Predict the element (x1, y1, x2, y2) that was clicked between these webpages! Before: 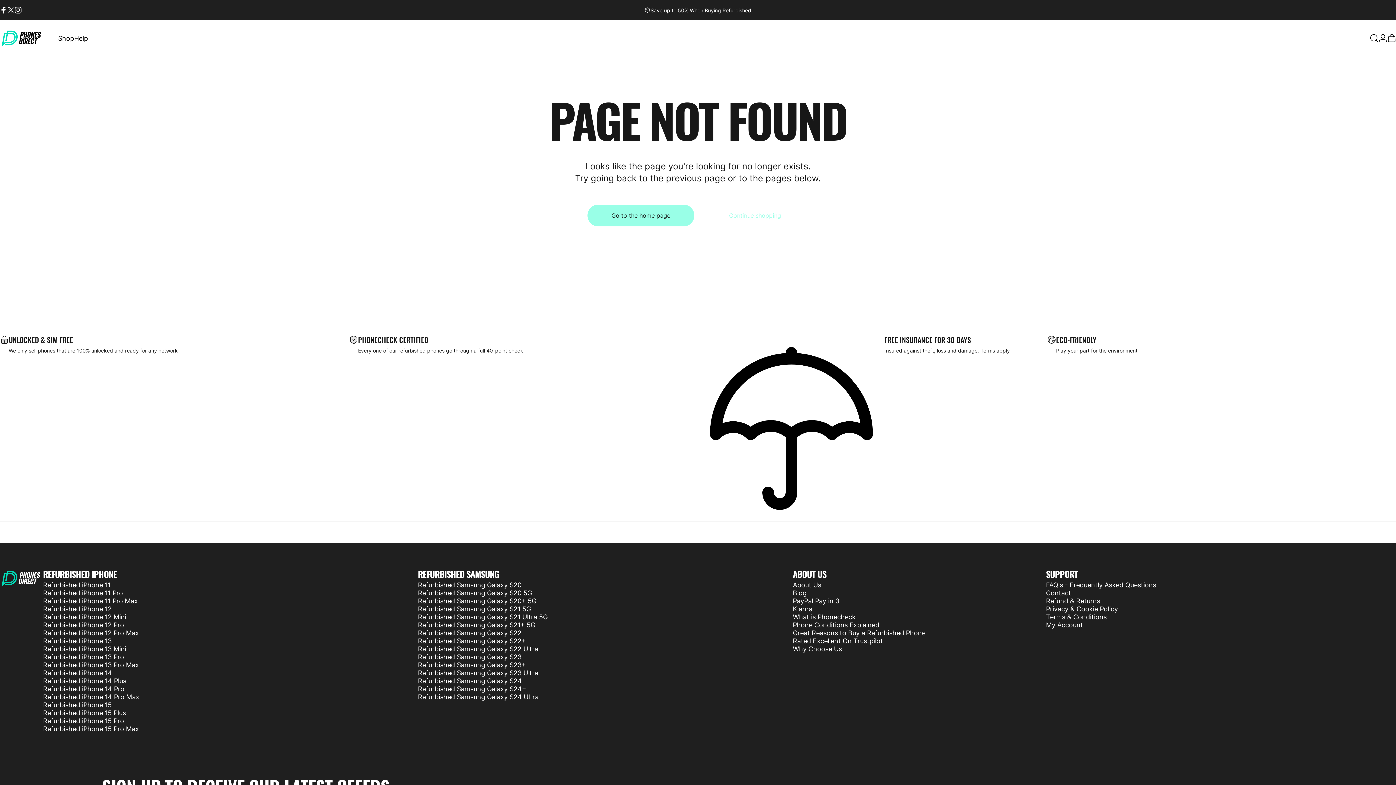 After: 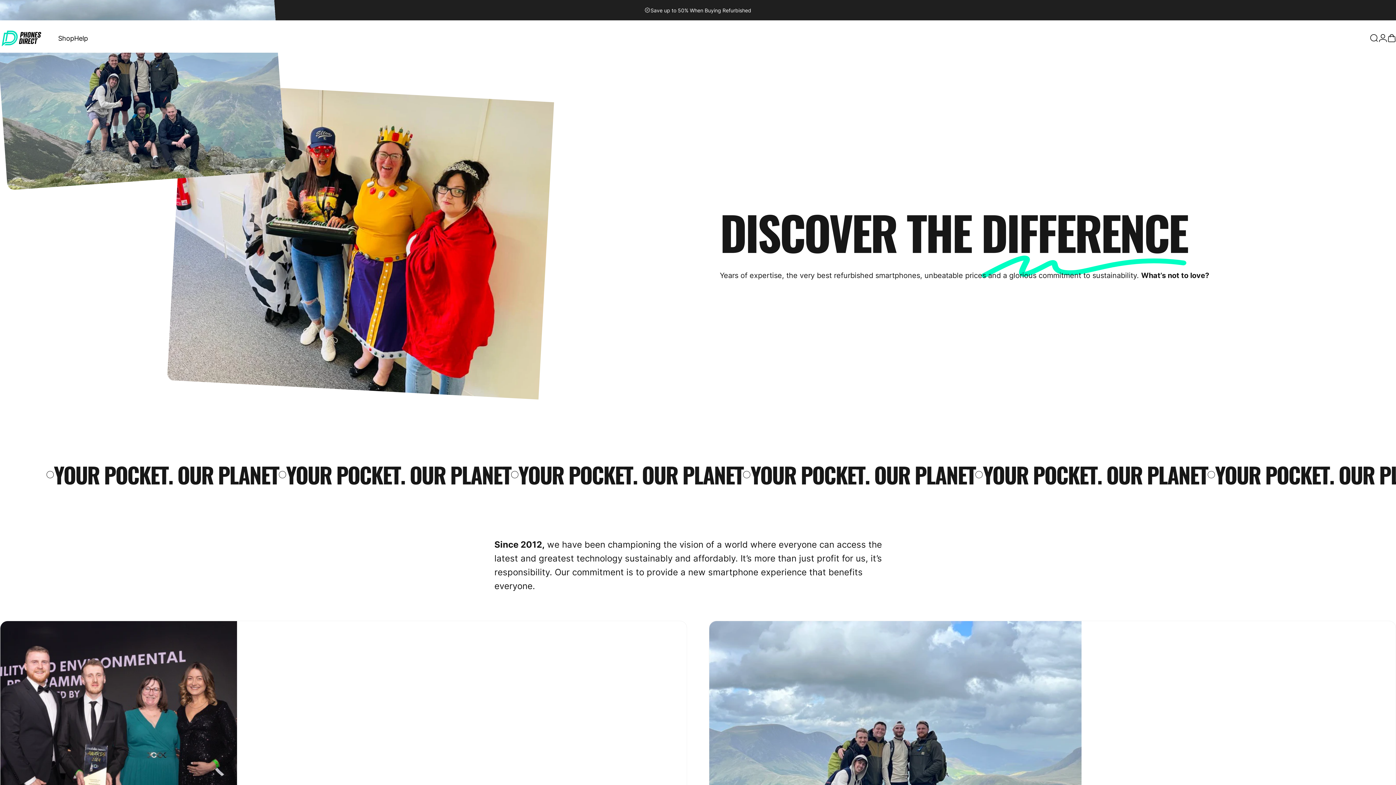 Action: bbox: (793, 581, 821, 589) label: About Us